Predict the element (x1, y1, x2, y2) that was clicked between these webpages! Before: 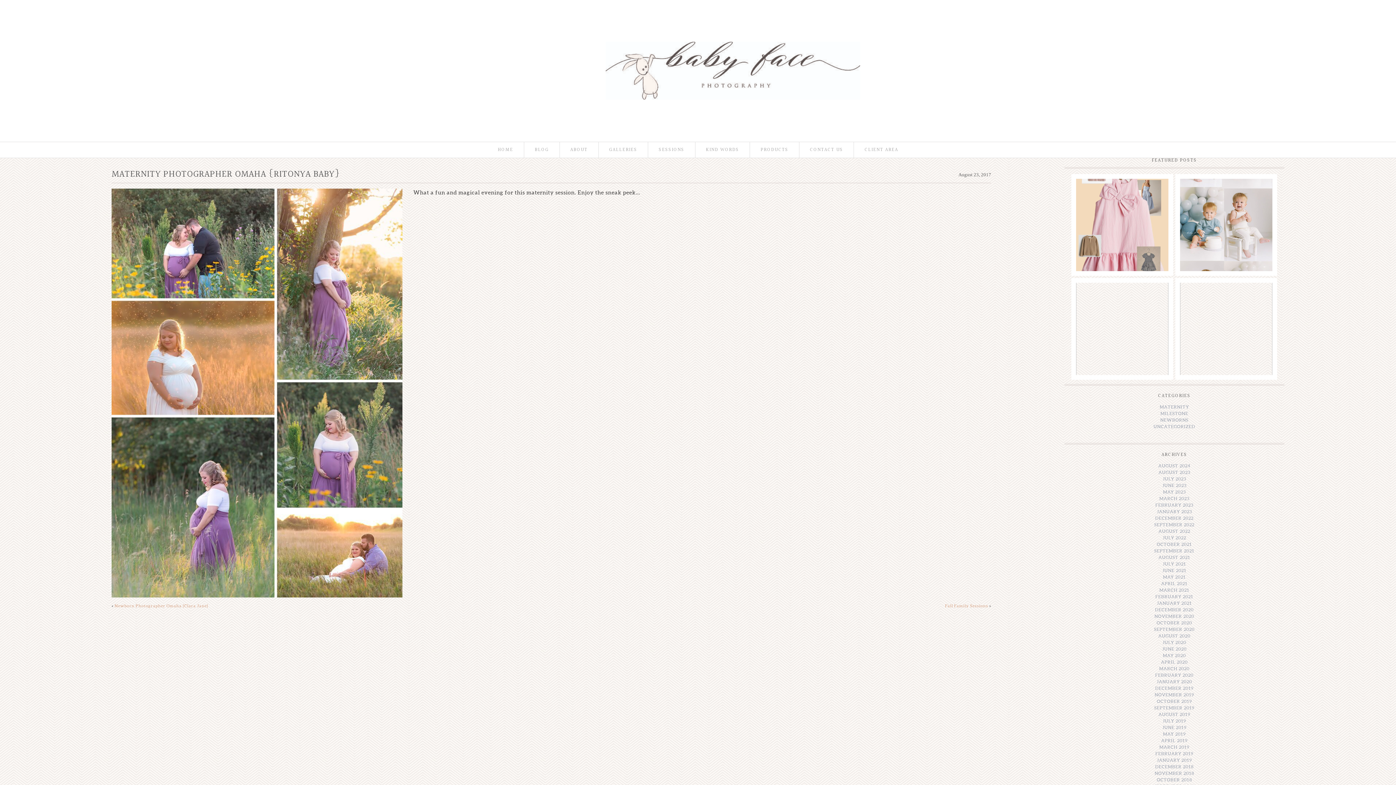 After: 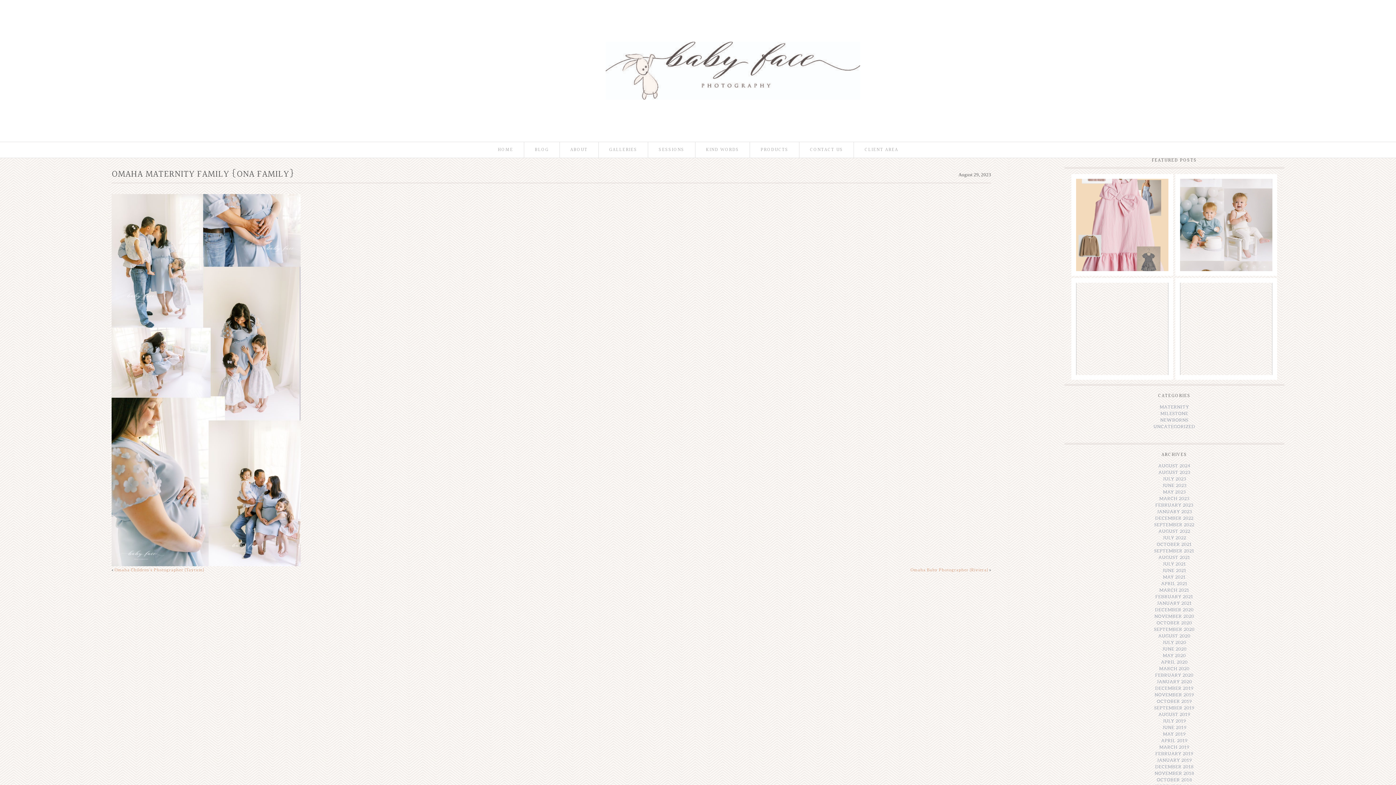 Action: label: Omaha Maternity Family {Ona Family} bbox: (1188, 288, 1263, 303)